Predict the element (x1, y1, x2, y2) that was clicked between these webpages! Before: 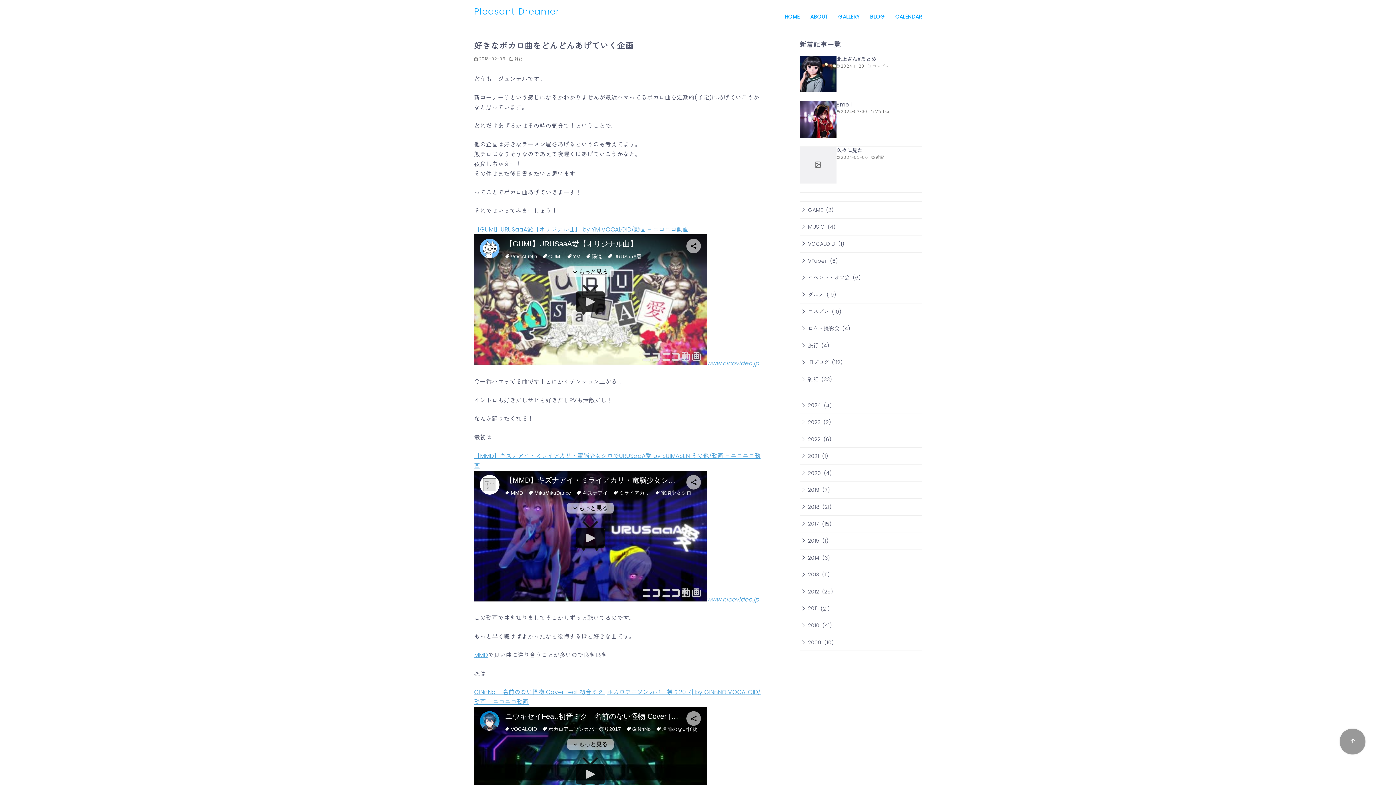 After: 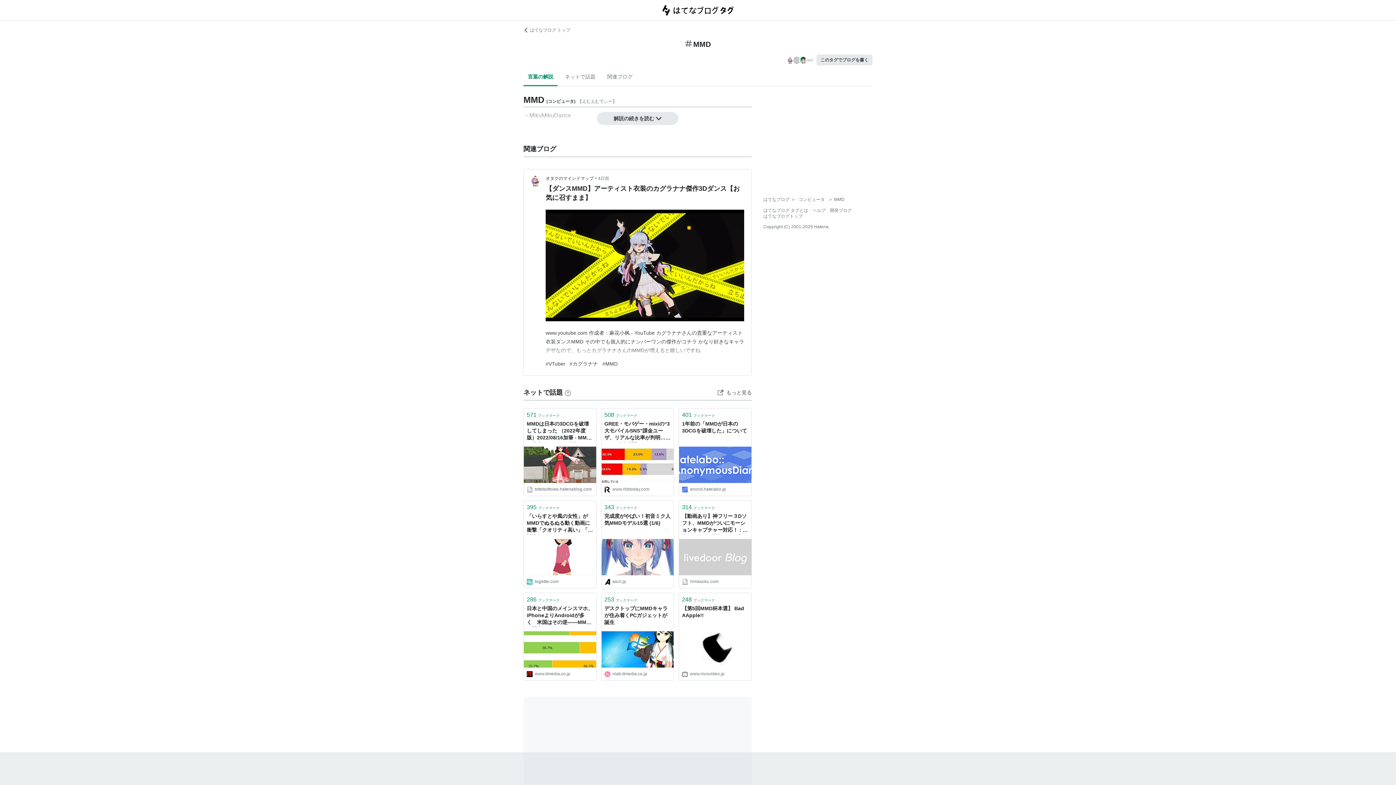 Action: label: MMD bbox: (474, 651, 488, 659)